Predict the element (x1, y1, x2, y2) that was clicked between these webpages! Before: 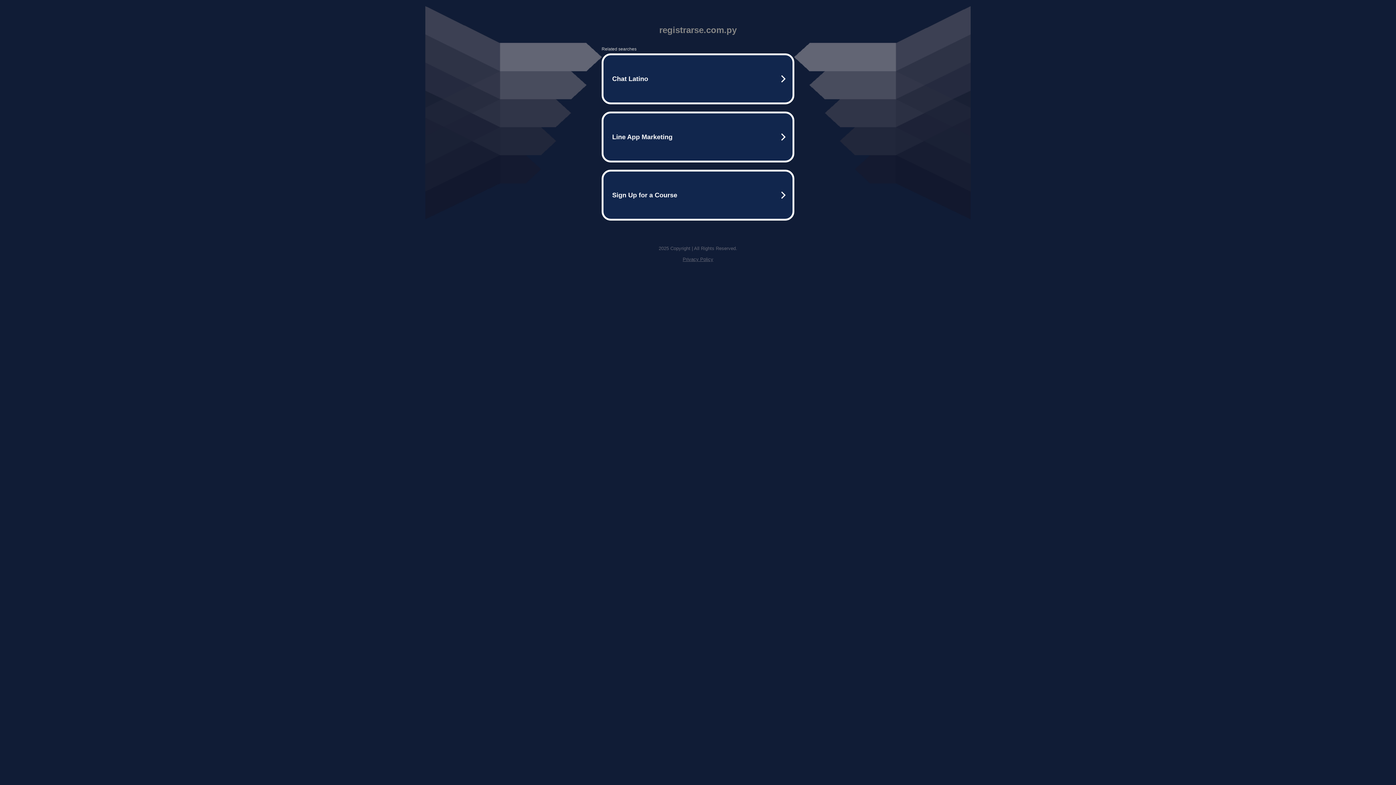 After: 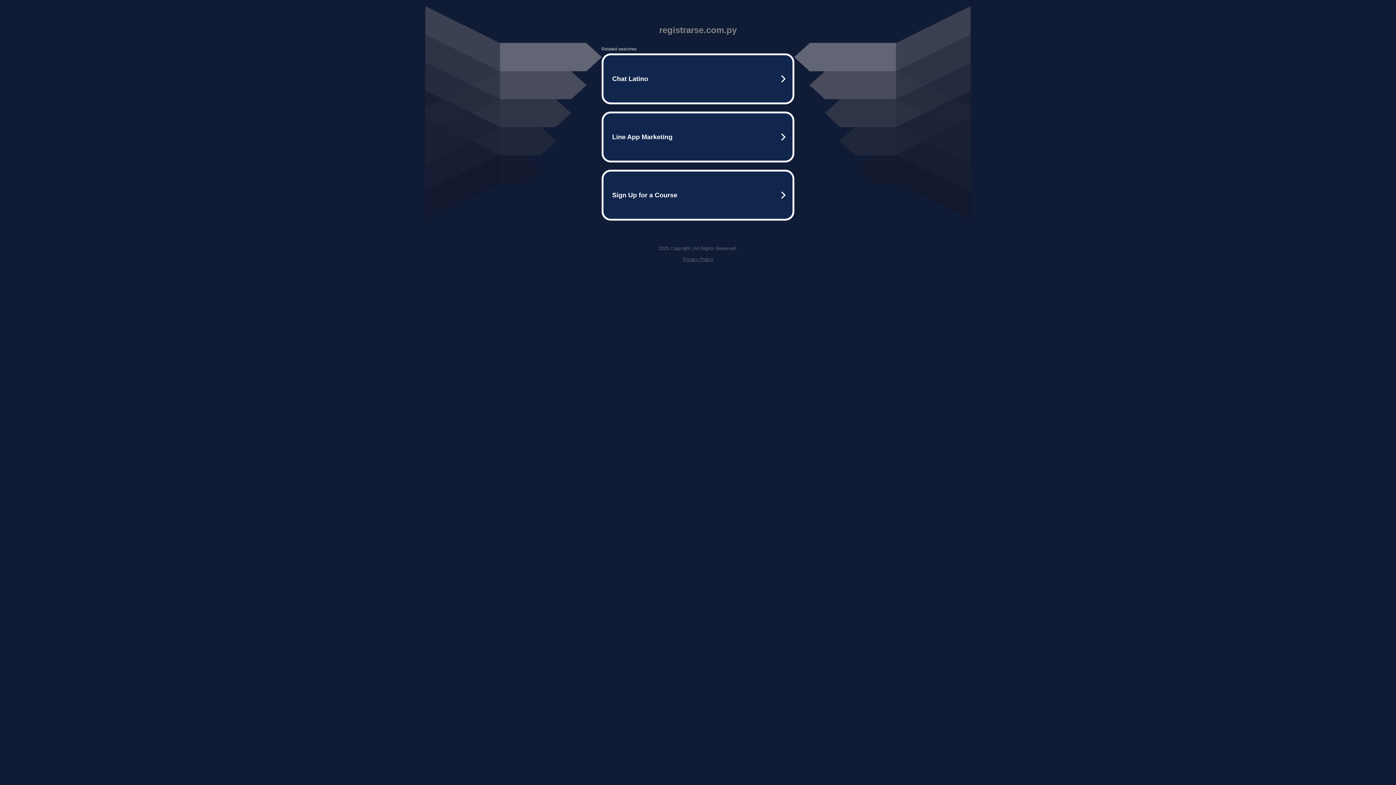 Action: bbox: (682, 256, 713, 262) label: Privacy Policy